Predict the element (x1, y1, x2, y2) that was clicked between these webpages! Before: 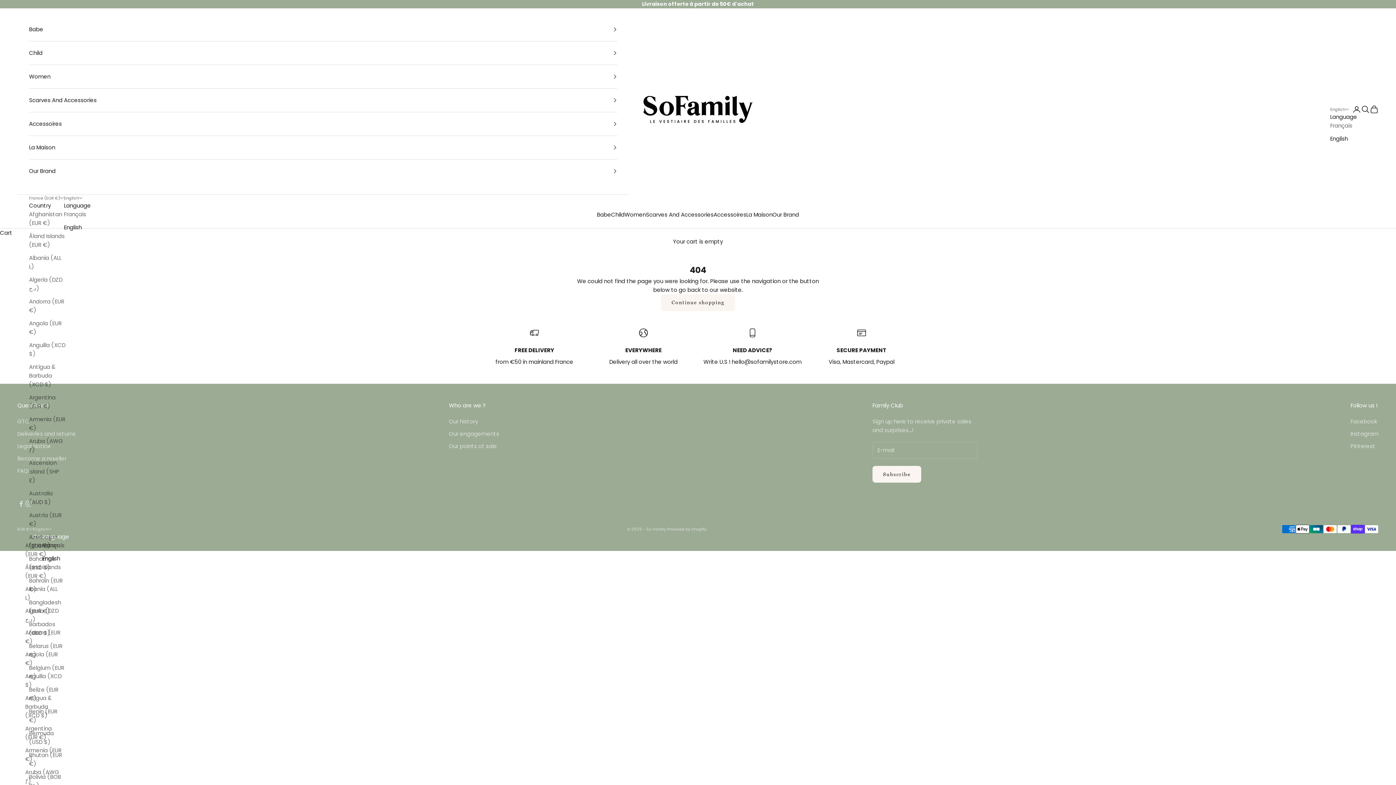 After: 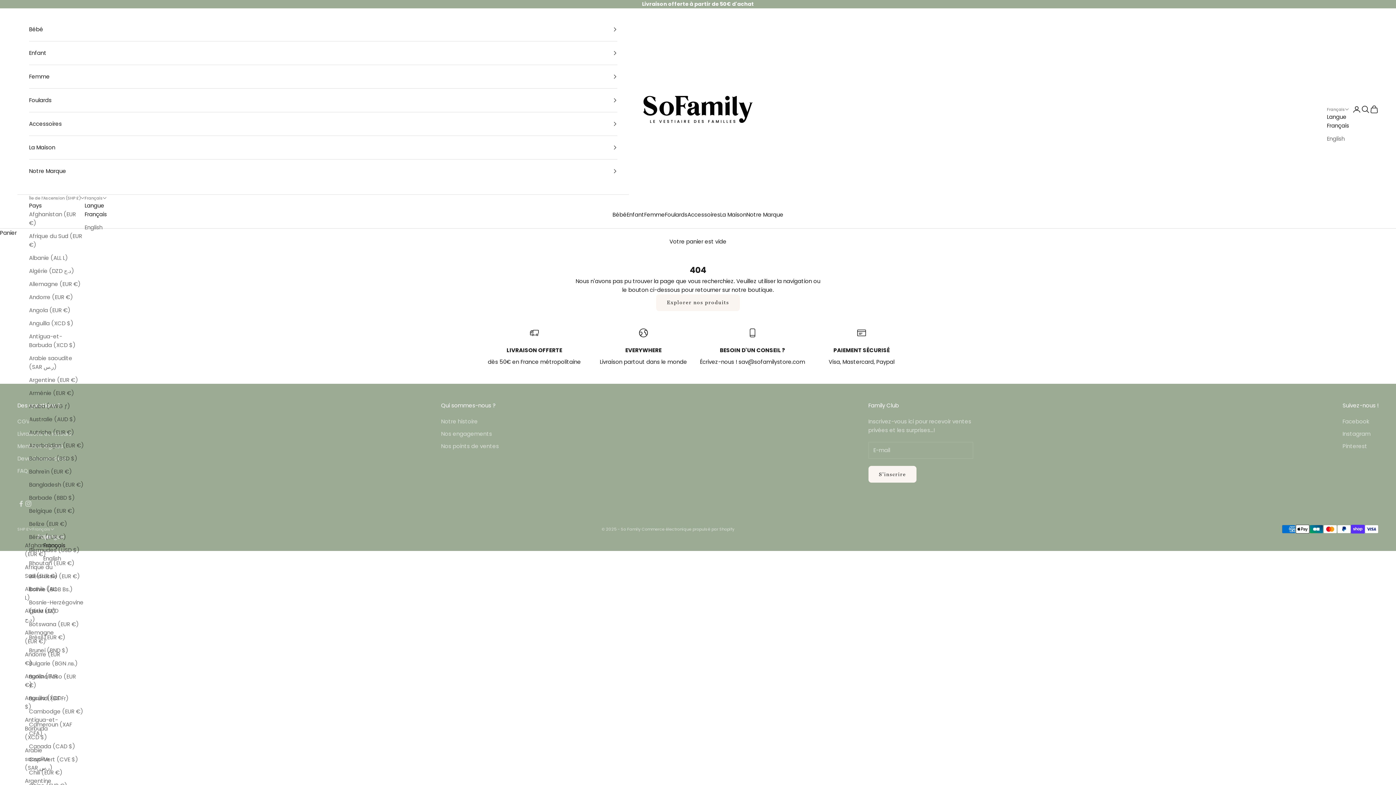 Action: bbox: (29, 458, 65, 484) label: Ascension Island (SHP £)